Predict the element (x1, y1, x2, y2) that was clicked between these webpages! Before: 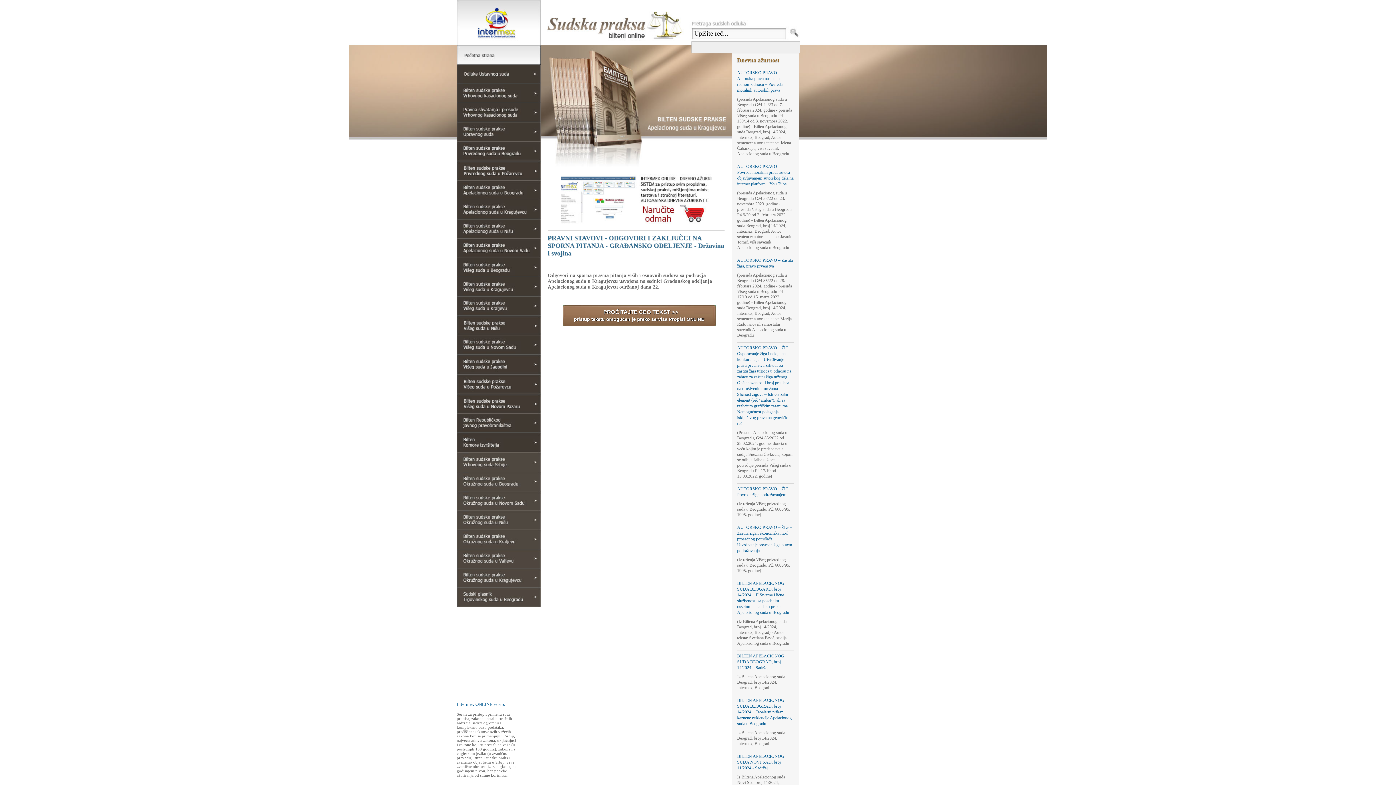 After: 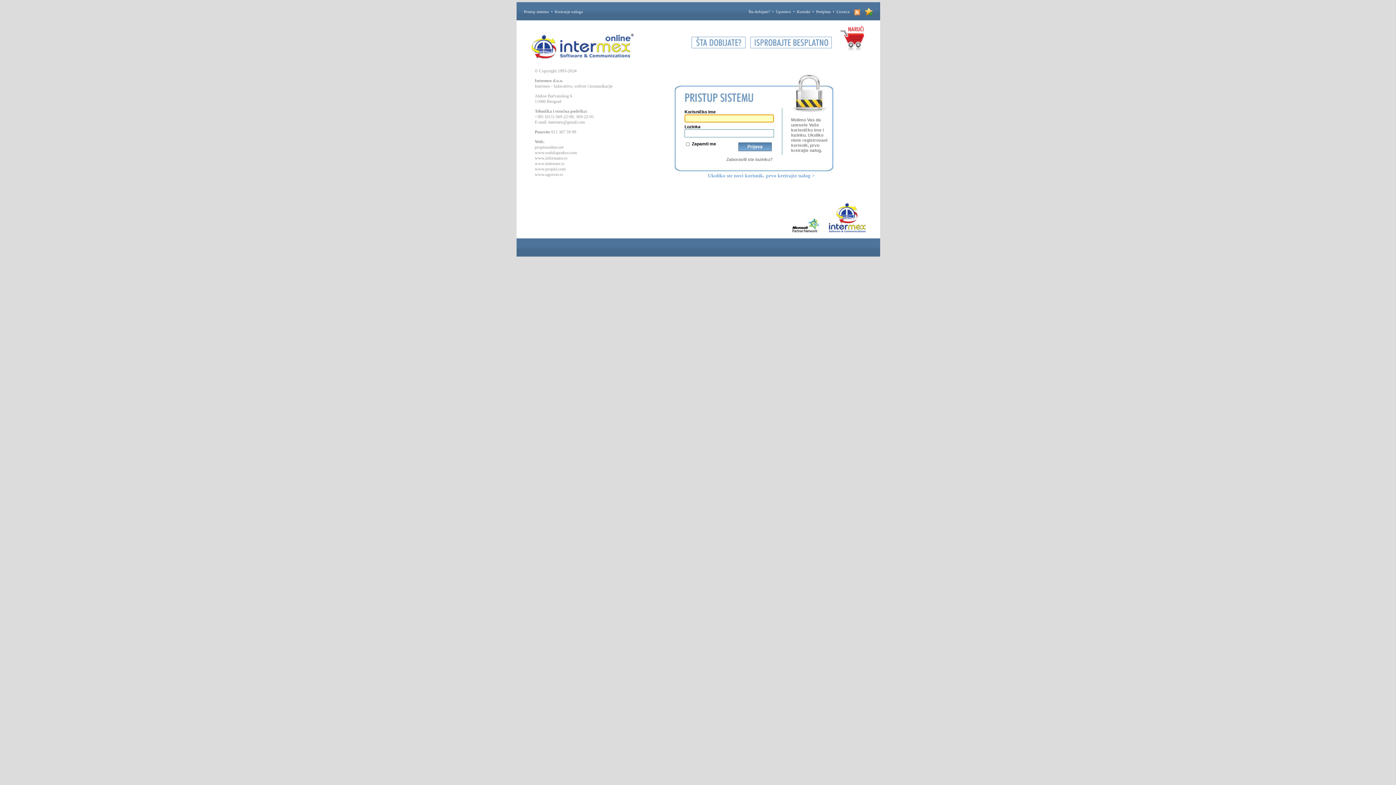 Action: label: PROČITAJTE CEO TEKST >> bbox: (603, 305, 698, 316)